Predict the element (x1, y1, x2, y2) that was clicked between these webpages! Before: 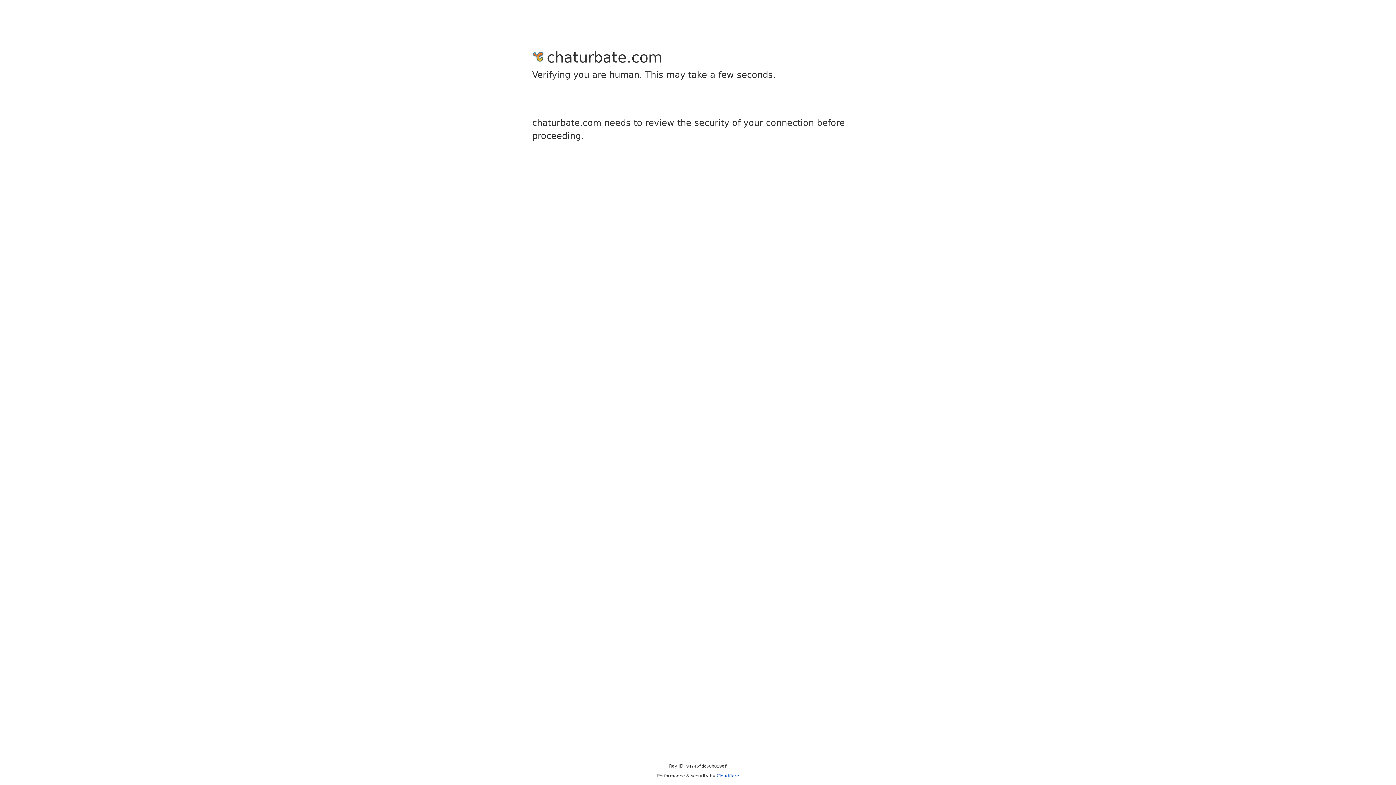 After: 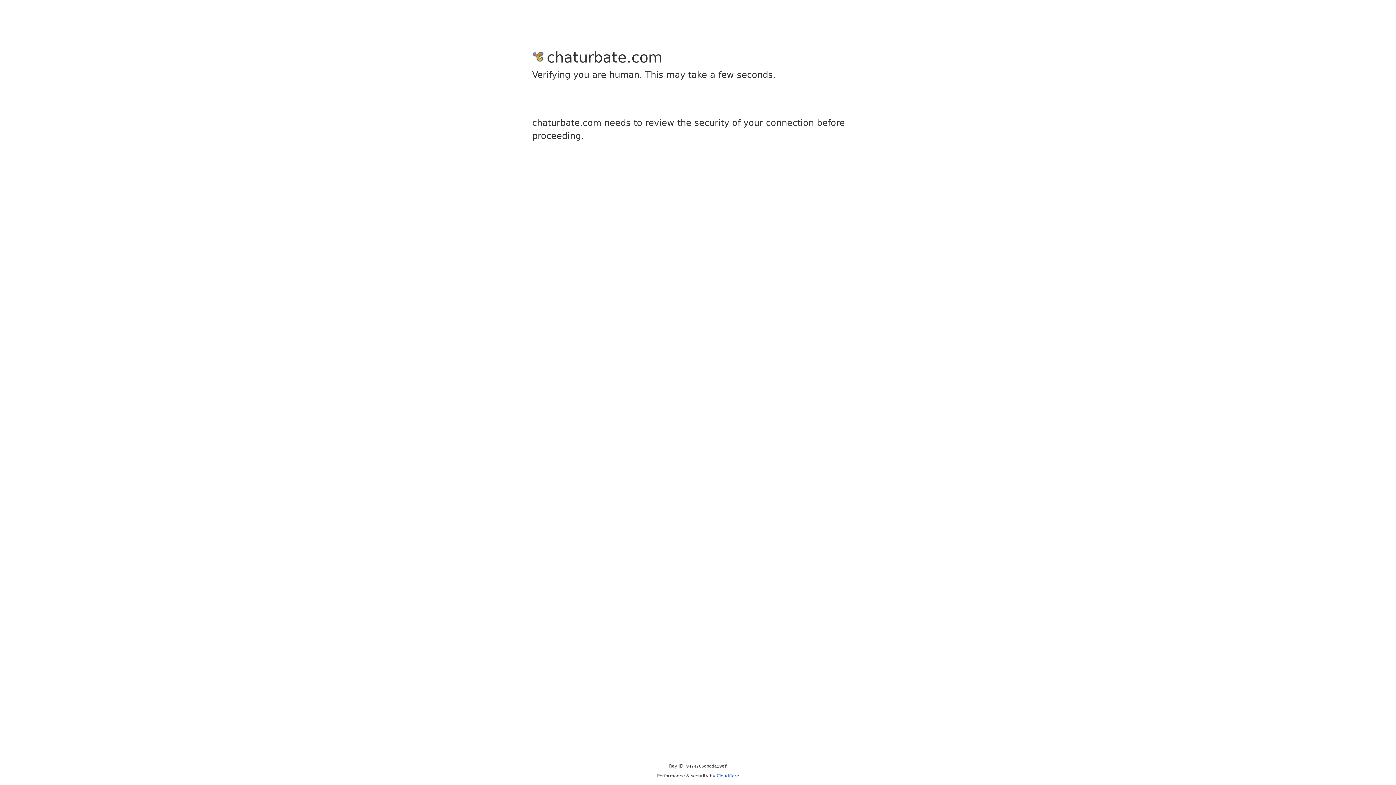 Action: bbox: (716, 773, 739, 778) label: Cloudflare